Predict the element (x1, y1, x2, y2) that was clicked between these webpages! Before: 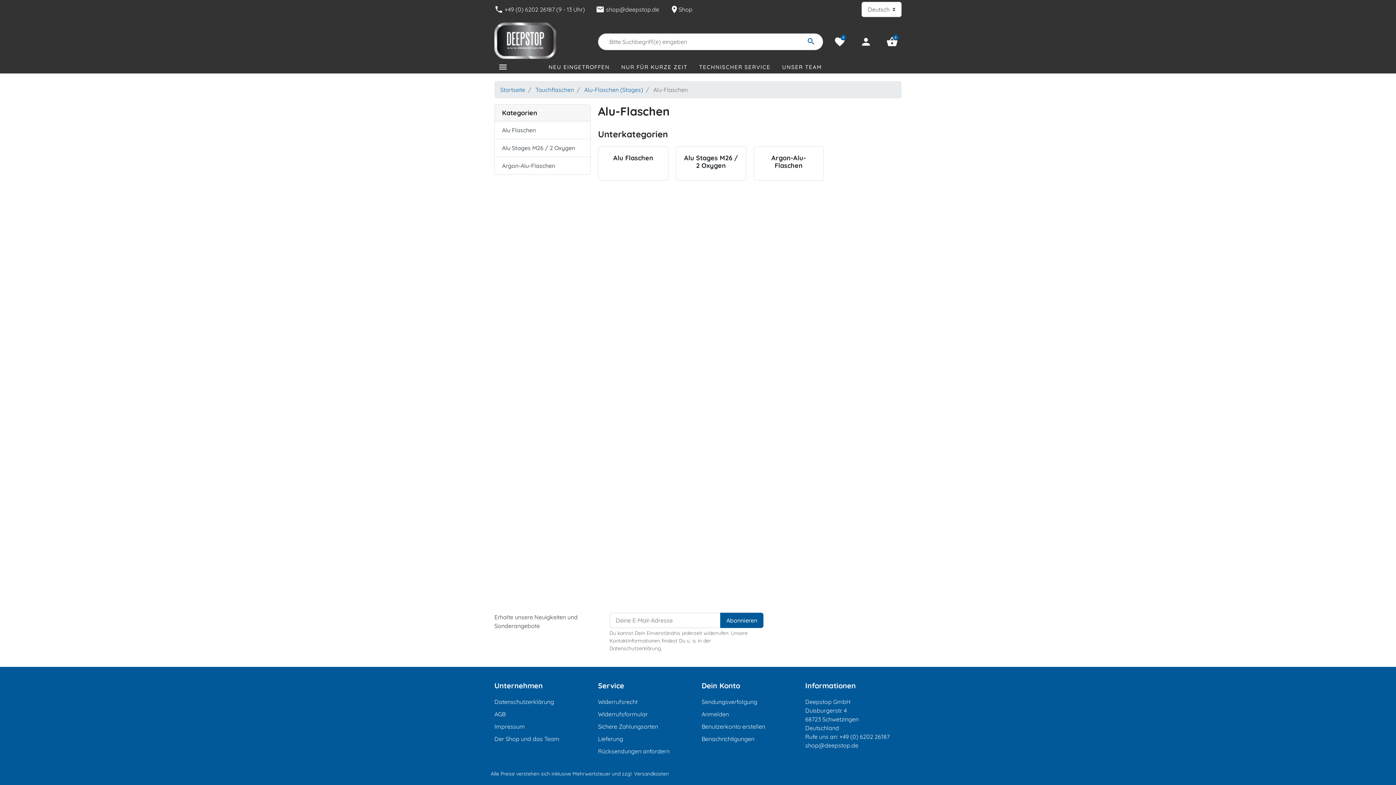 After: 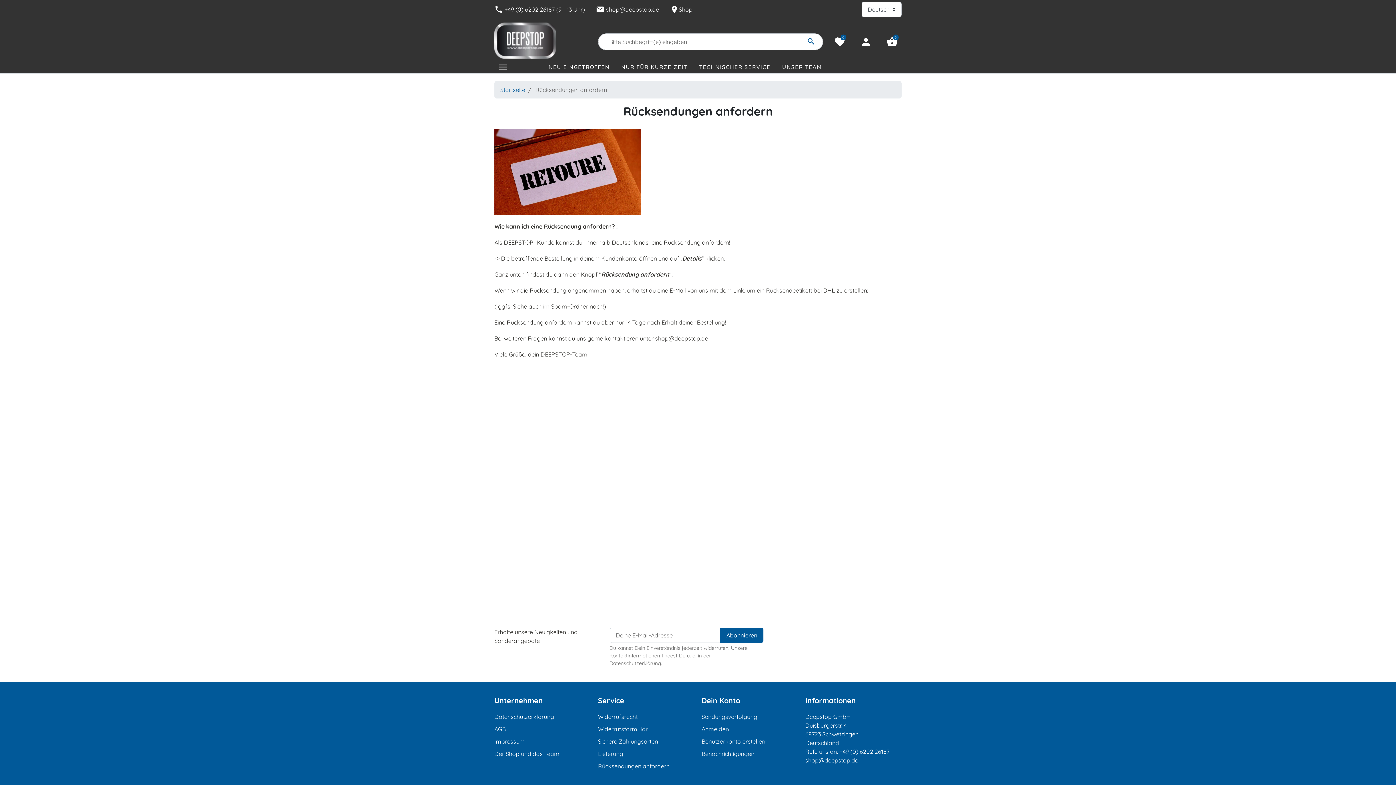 Action: bbox: (598, 748, 669, 755) label: Rücksendungen anfordern